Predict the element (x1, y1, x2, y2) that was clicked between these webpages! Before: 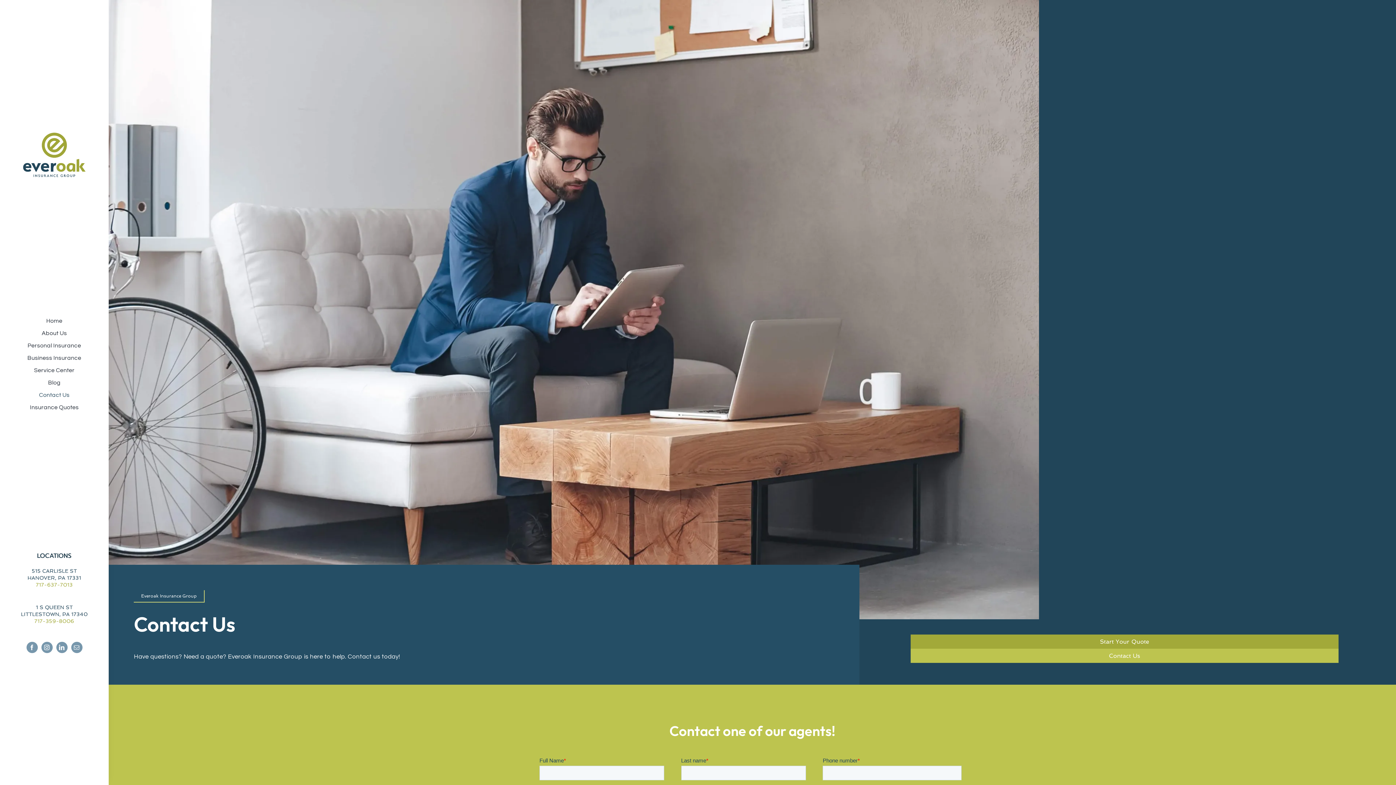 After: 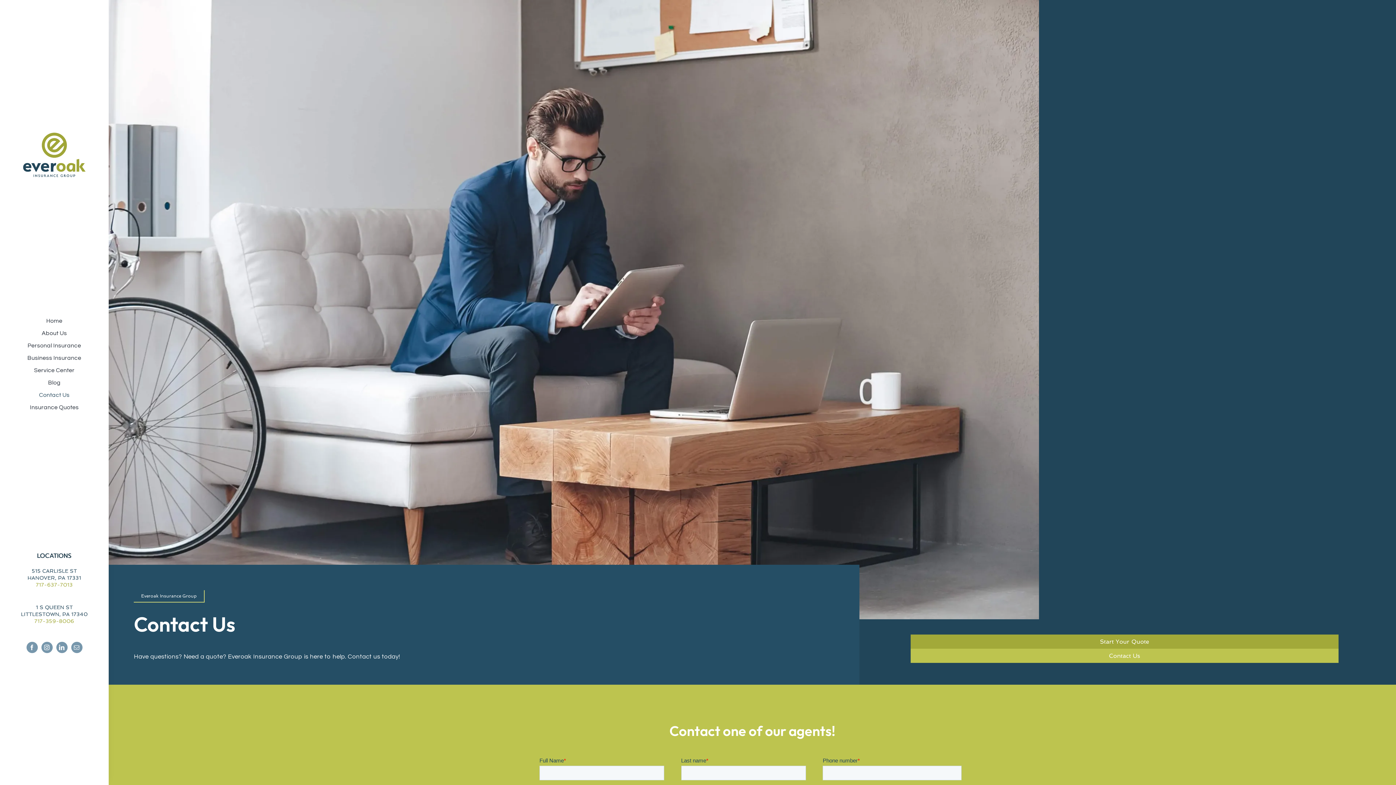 Action: label: Contact Us bbox: (14, 391, 94, 399)